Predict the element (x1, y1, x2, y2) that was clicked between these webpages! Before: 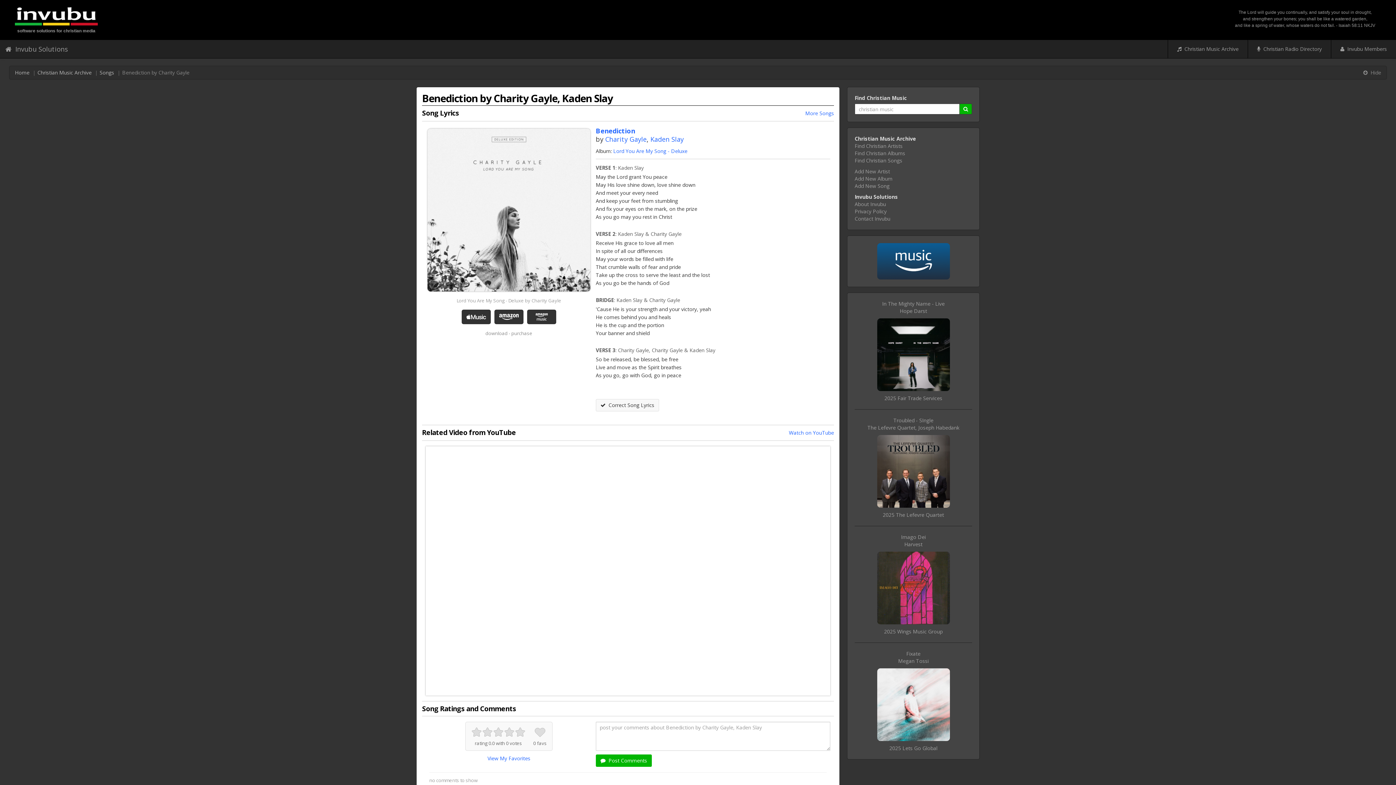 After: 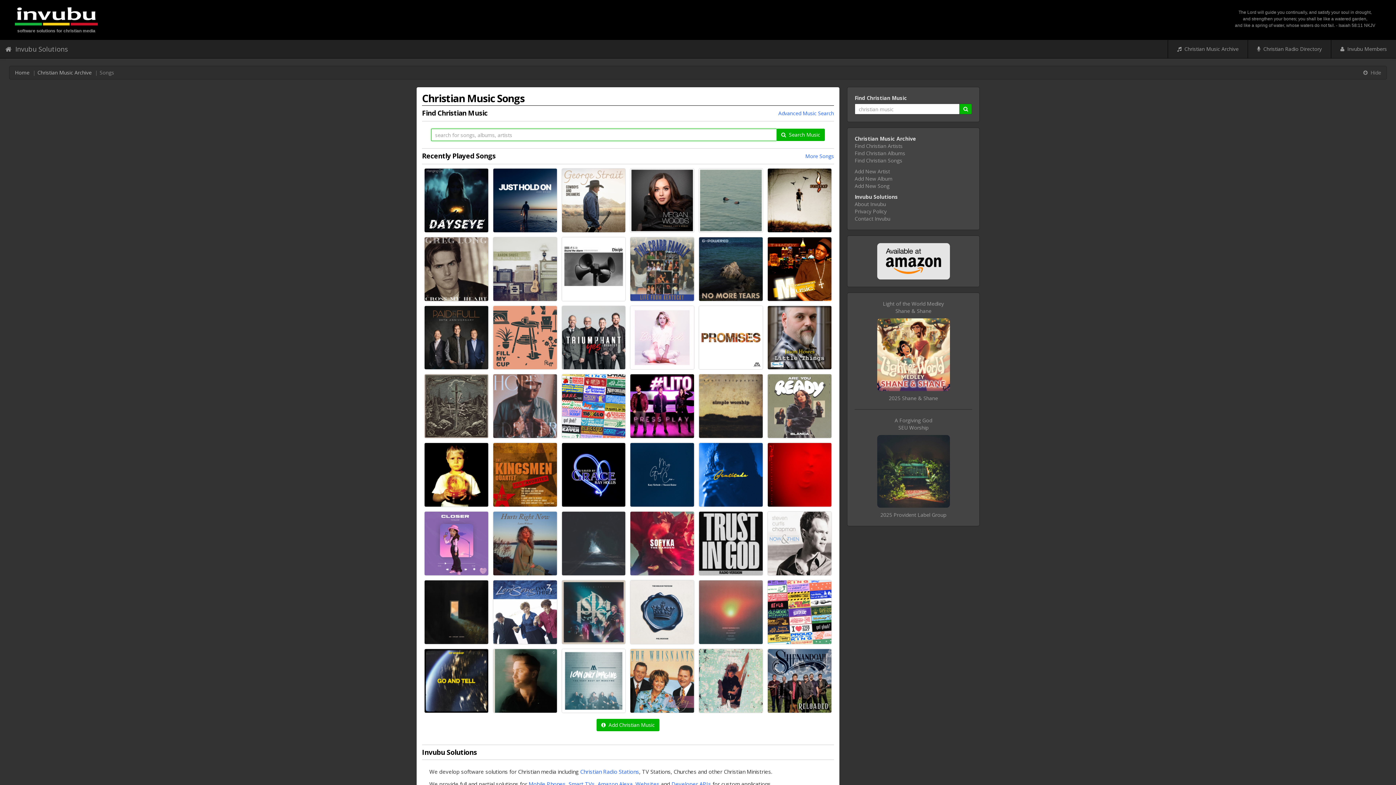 Action: bbox: (99, 69, 114, 76) label: Songs